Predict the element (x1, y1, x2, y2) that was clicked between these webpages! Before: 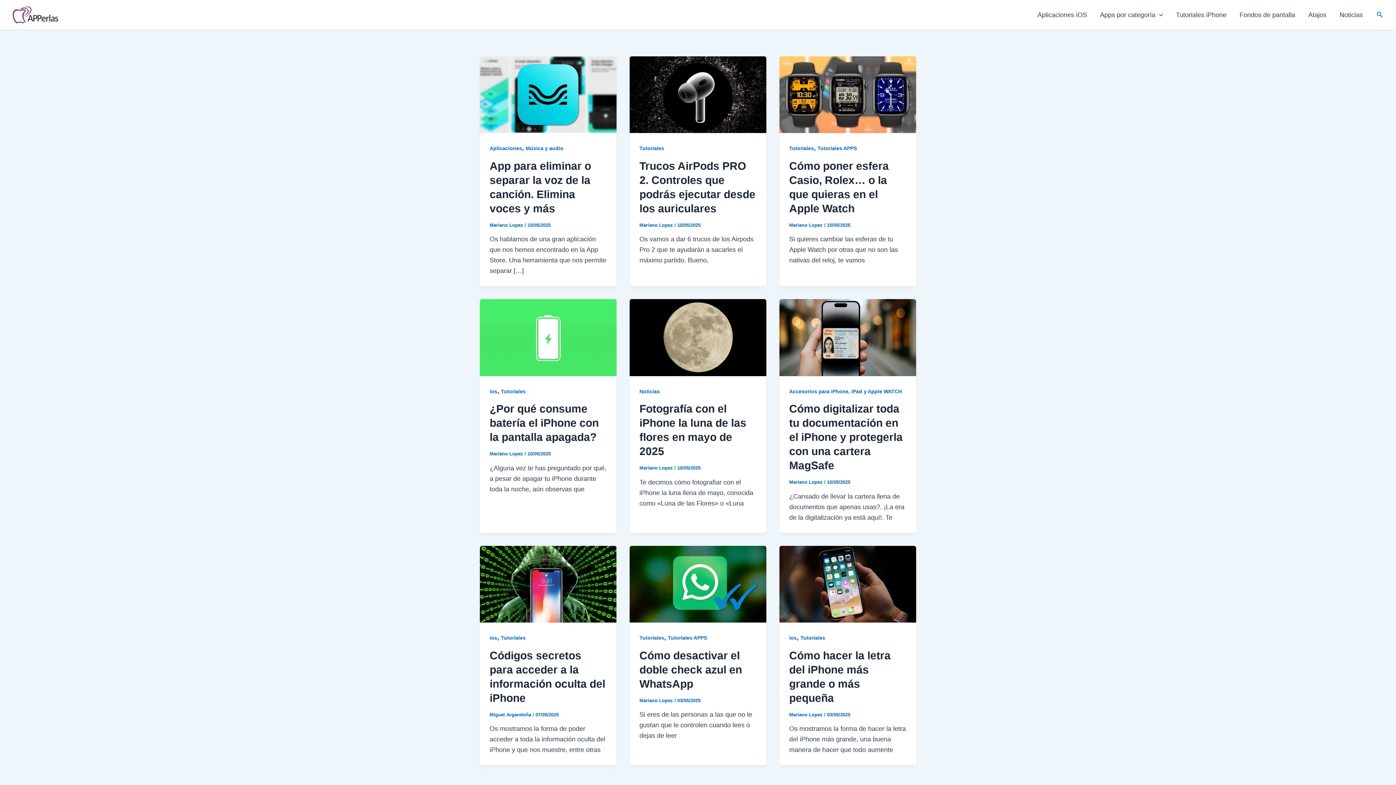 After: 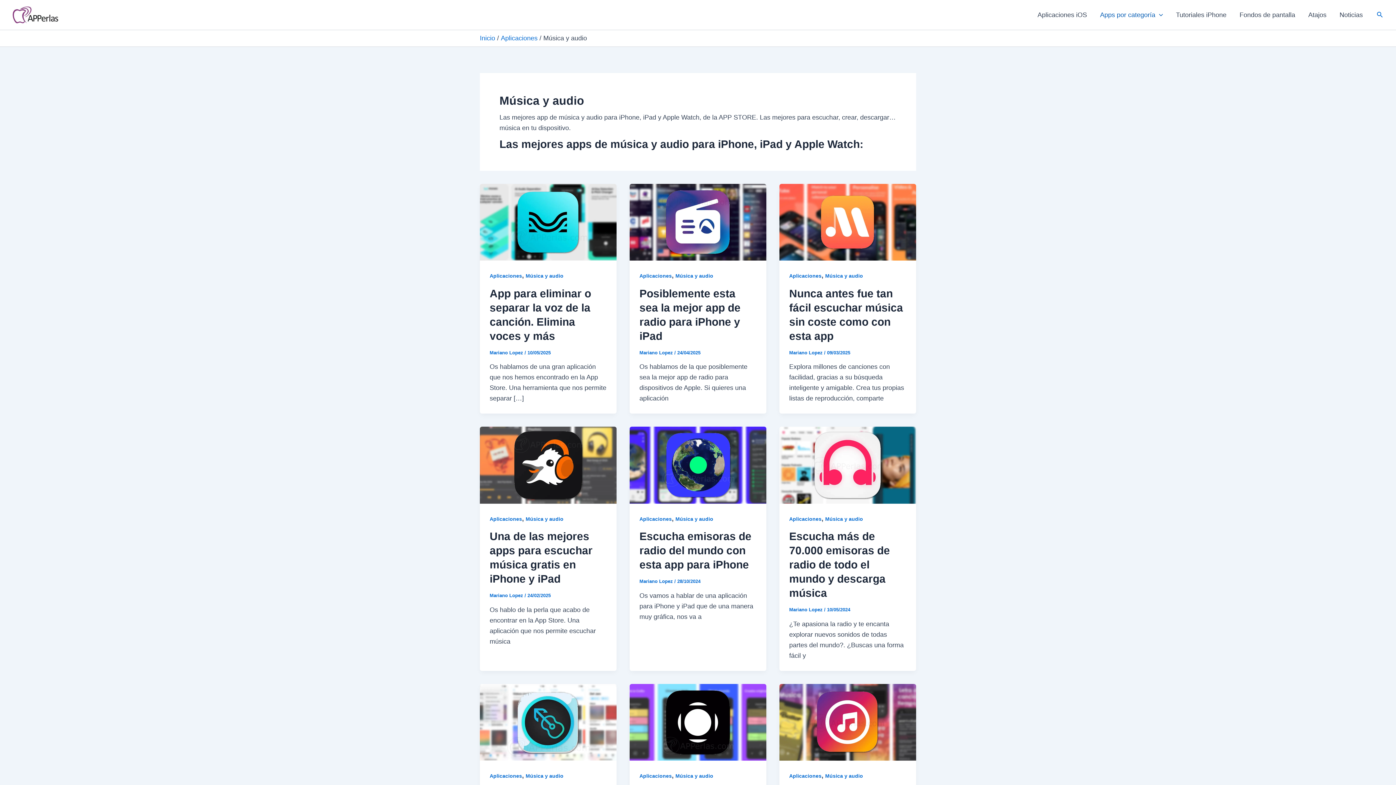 Action: label: Música y audio bbox: (525, 145, 563, 151)